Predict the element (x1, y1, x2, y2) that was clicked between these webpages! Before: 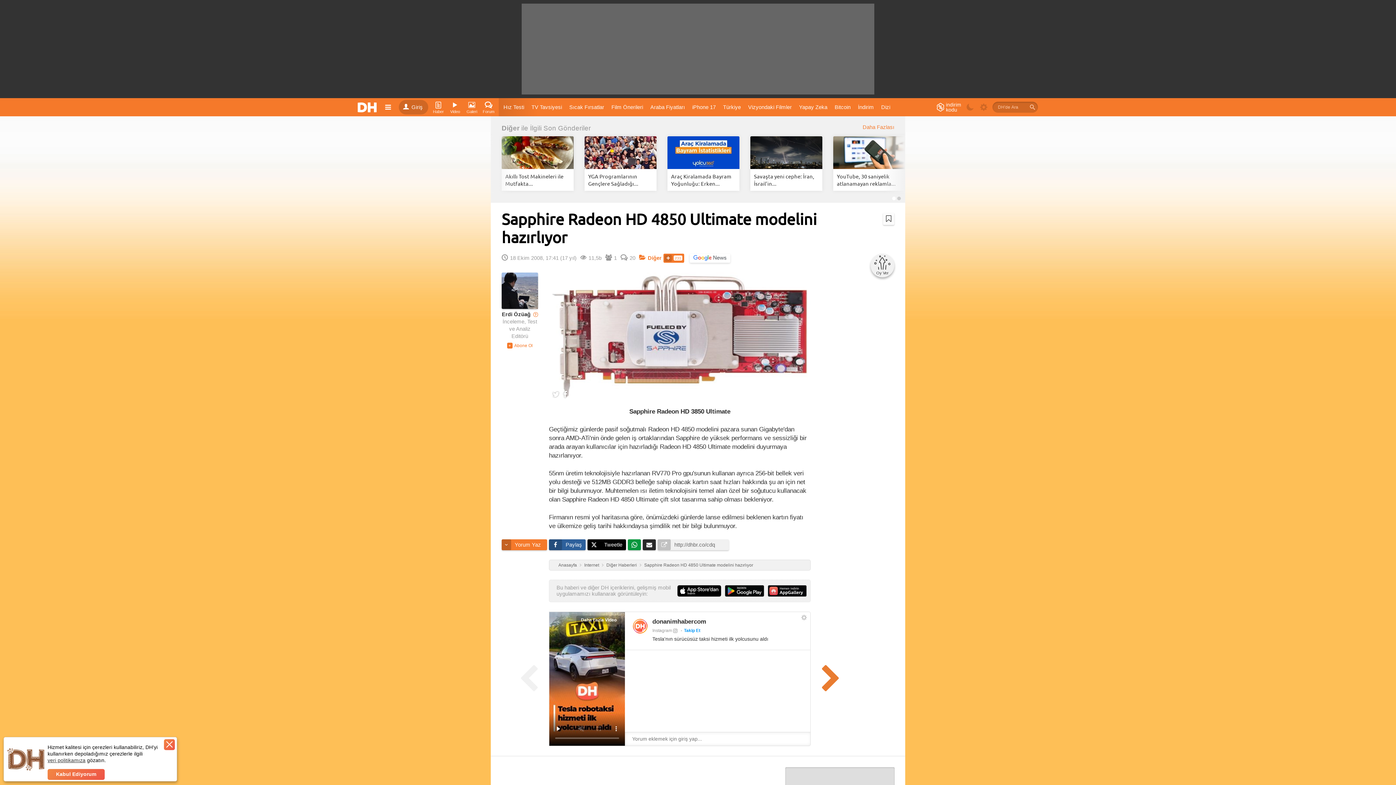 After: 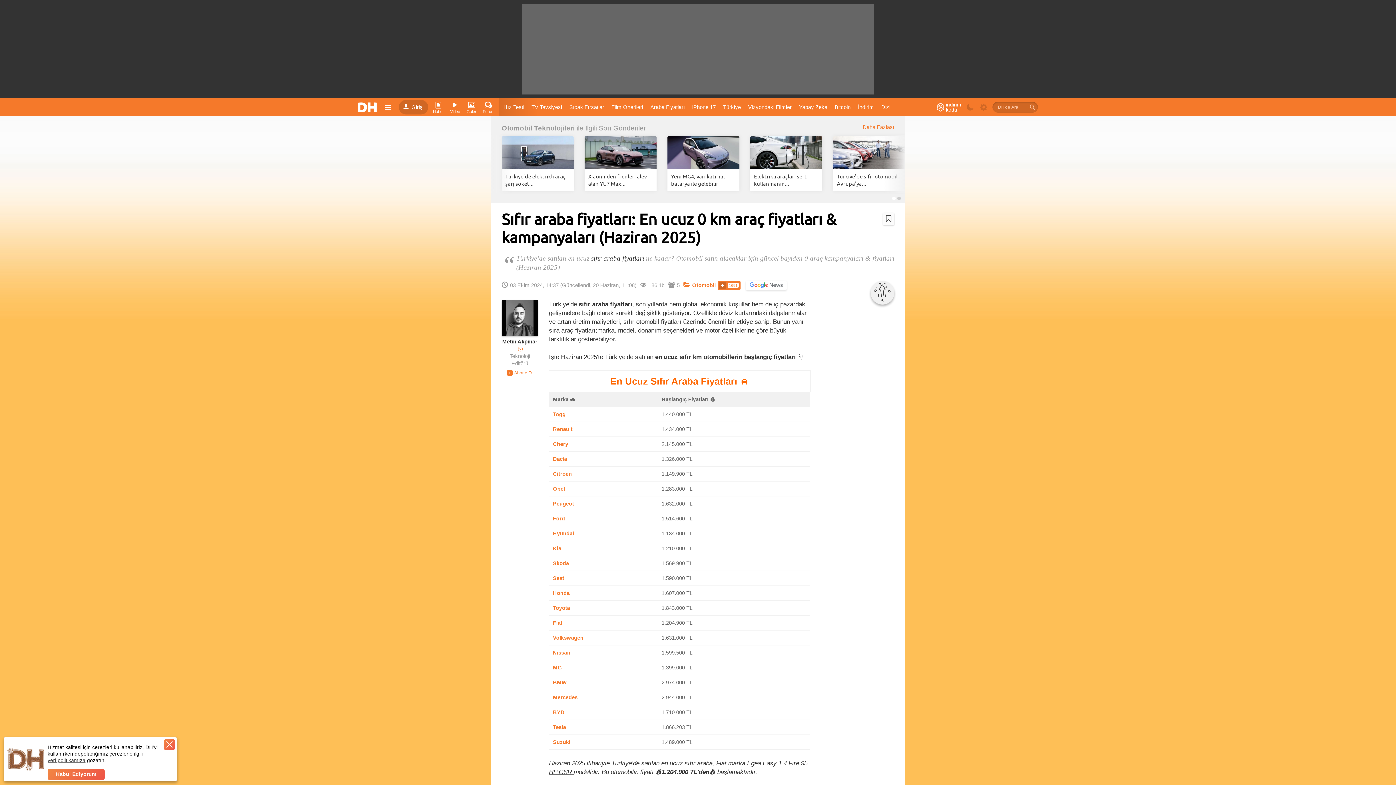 Action: label: Araba Fiyatları  bbox: (647, 100, 689, 113)